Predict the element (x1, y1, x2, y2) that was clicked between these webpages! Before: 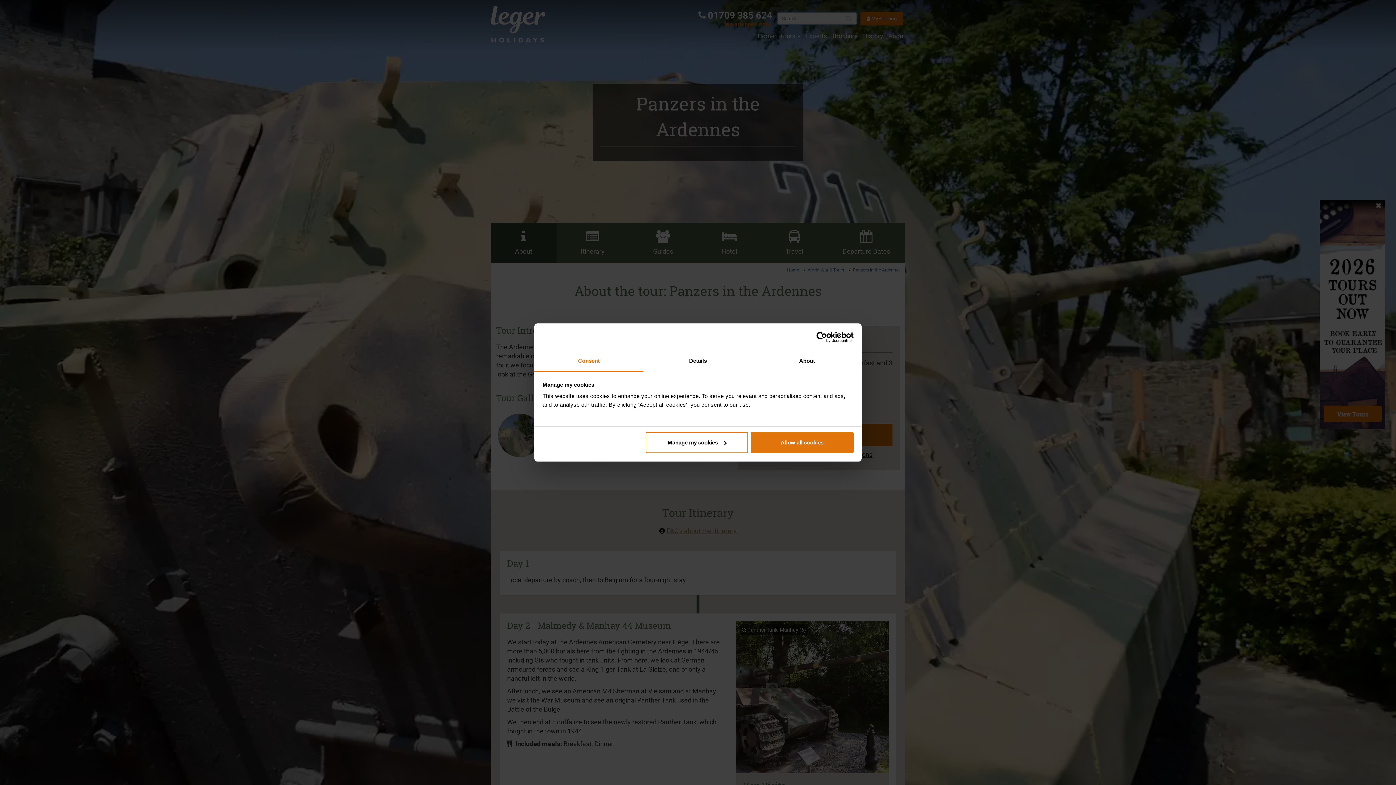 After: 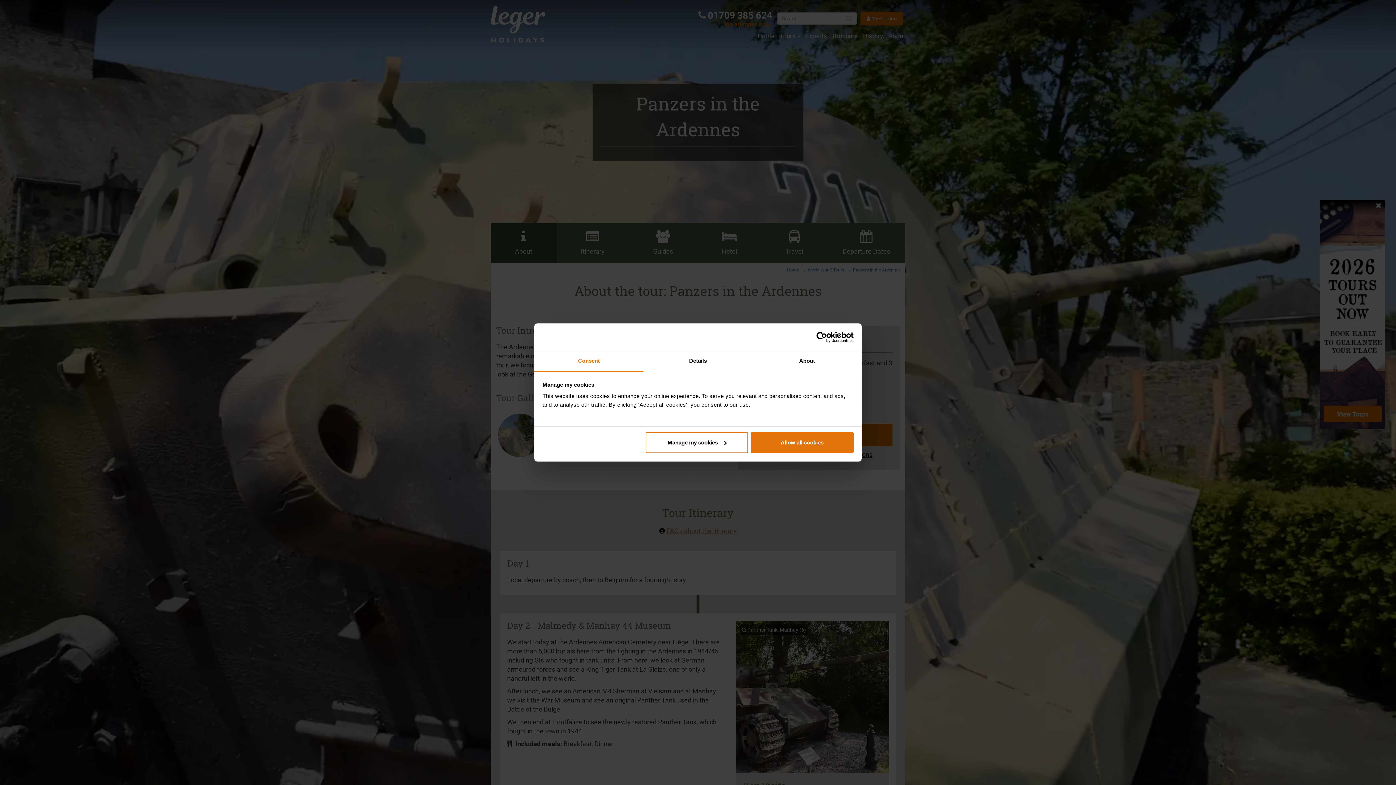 Action: label: Consent bbox: (534, 351, 643, 372)